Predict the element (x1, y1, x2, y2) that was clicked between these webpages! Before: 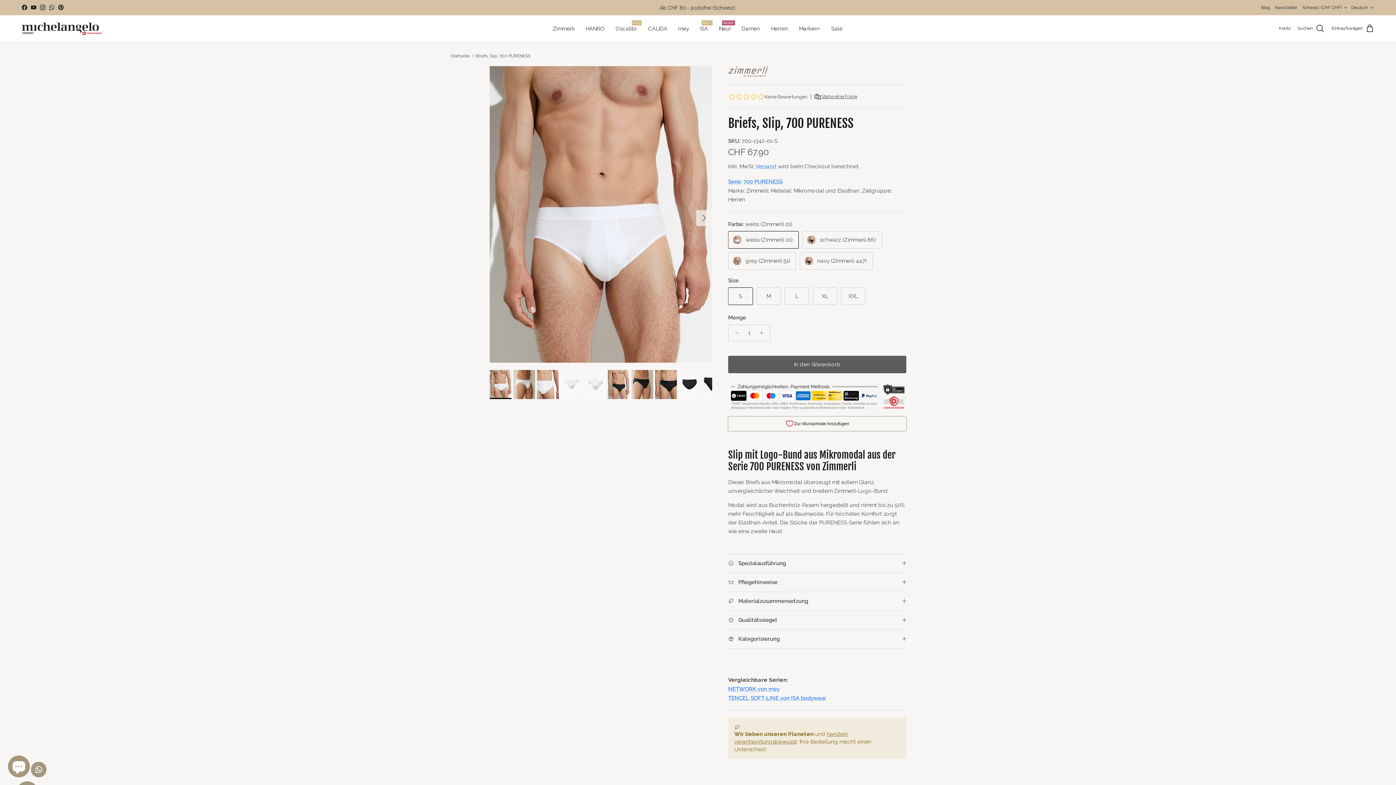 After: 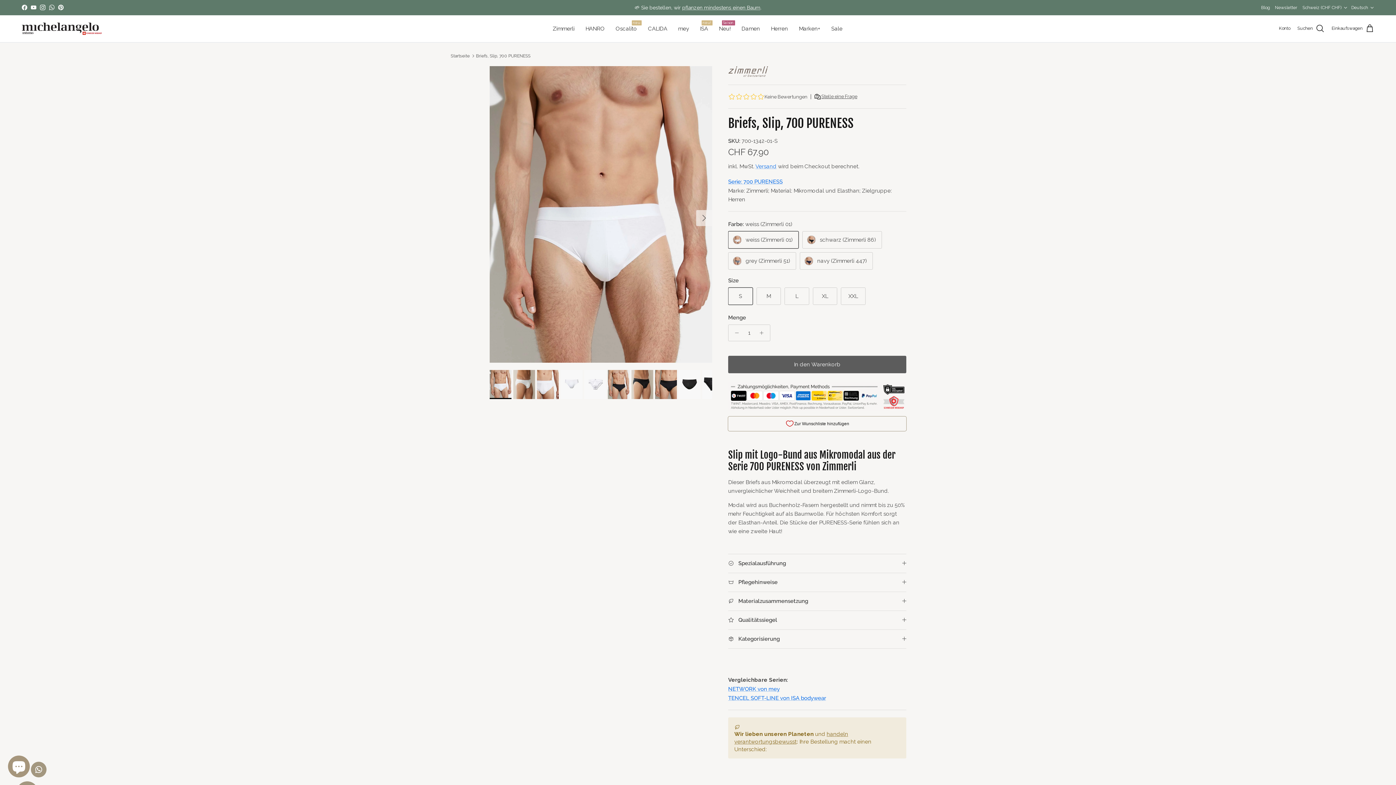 Action: bbox: (21, 4, 27, 10) label: Facebook